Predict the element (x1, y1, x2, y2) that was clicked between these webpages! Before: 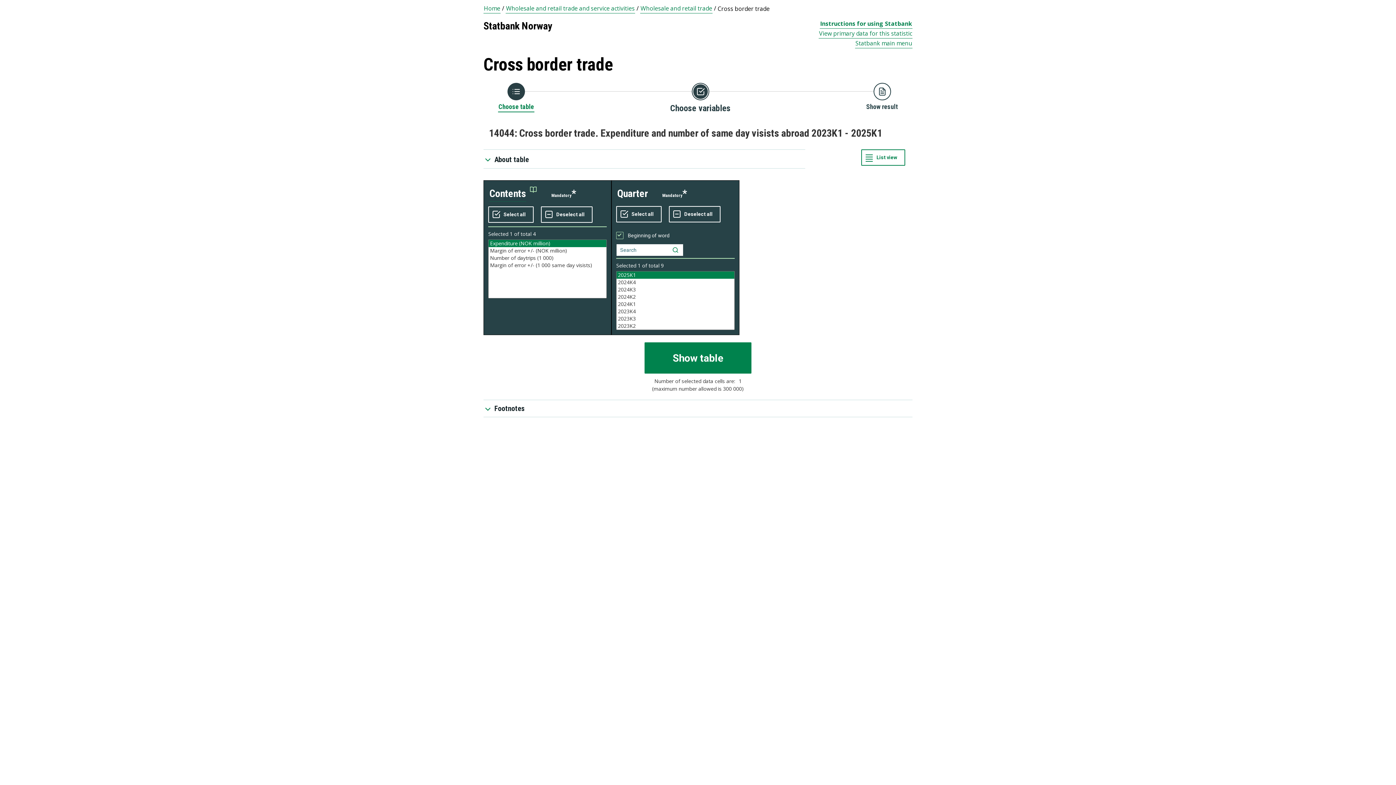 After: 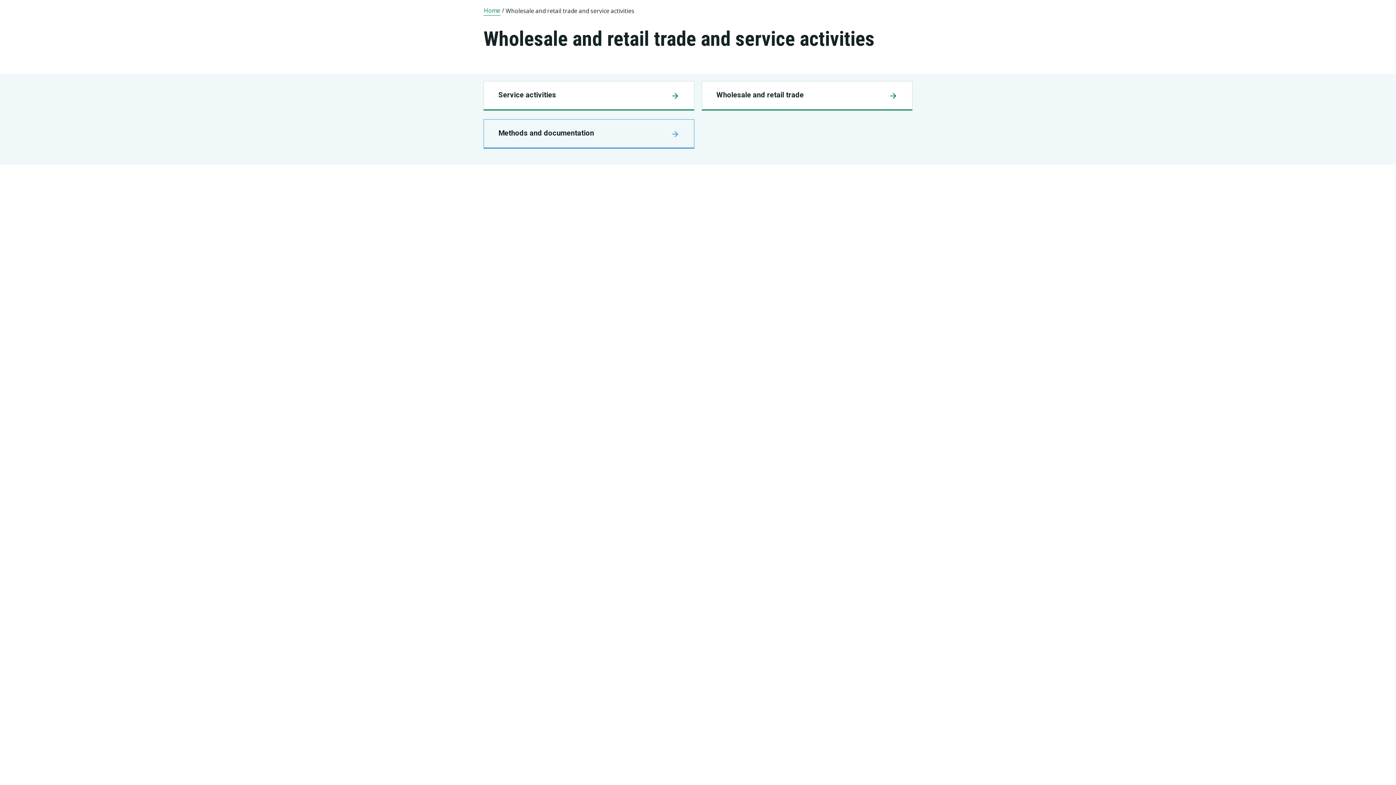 Action: label: Wholesale and retail trade and service activities bbox: (505, 4, 635, 13)